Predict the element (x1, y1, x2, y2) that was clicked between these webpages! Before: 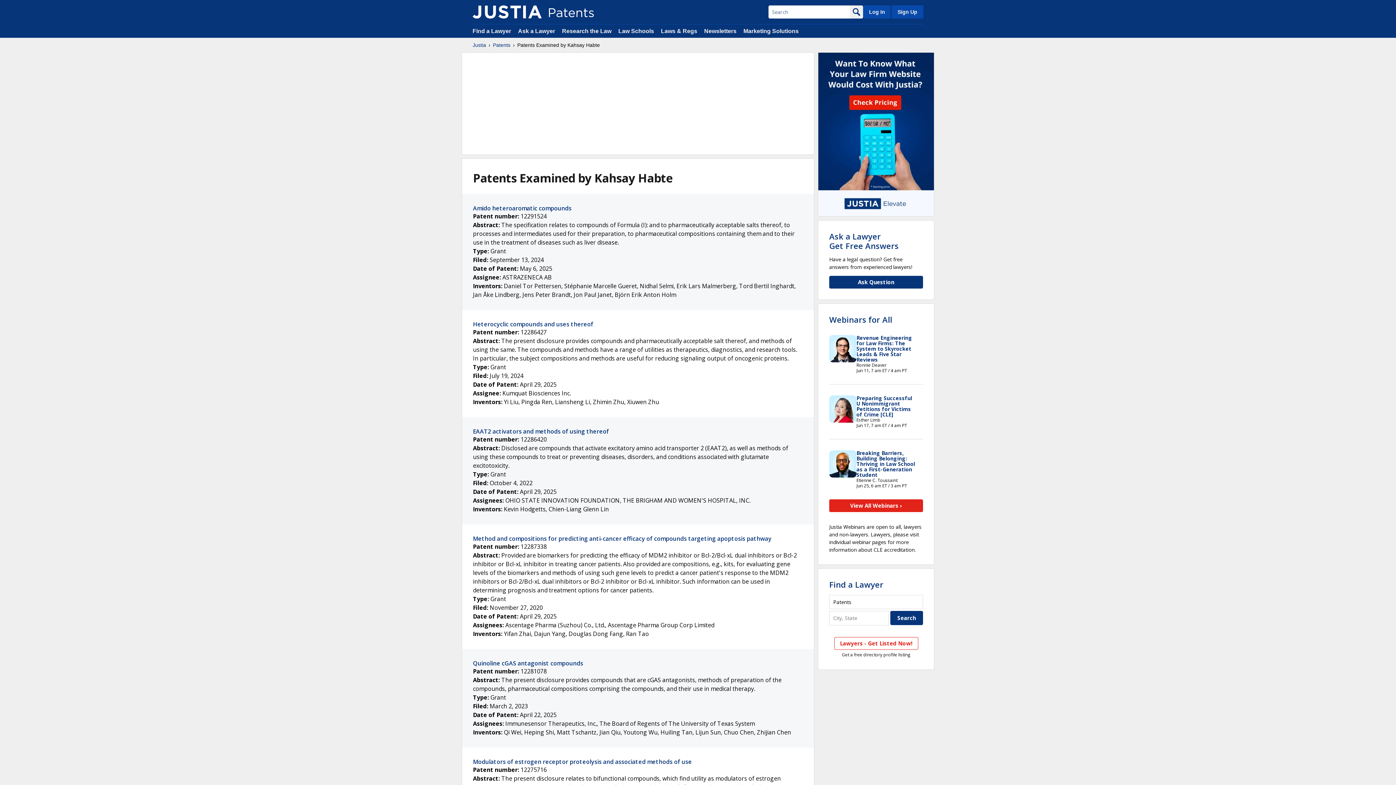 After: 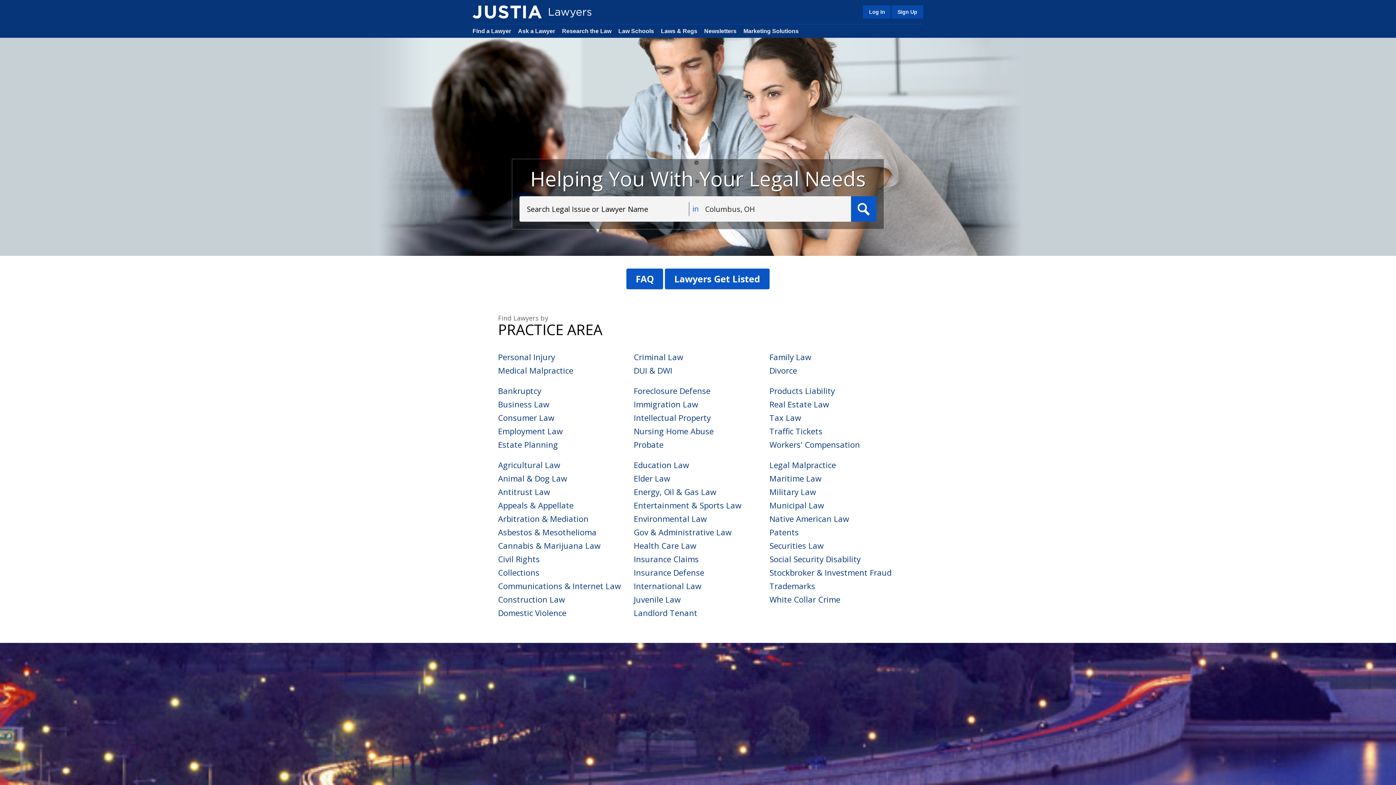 Action: label: Find a Lawyer bbox: (472, 28, 511, 34)